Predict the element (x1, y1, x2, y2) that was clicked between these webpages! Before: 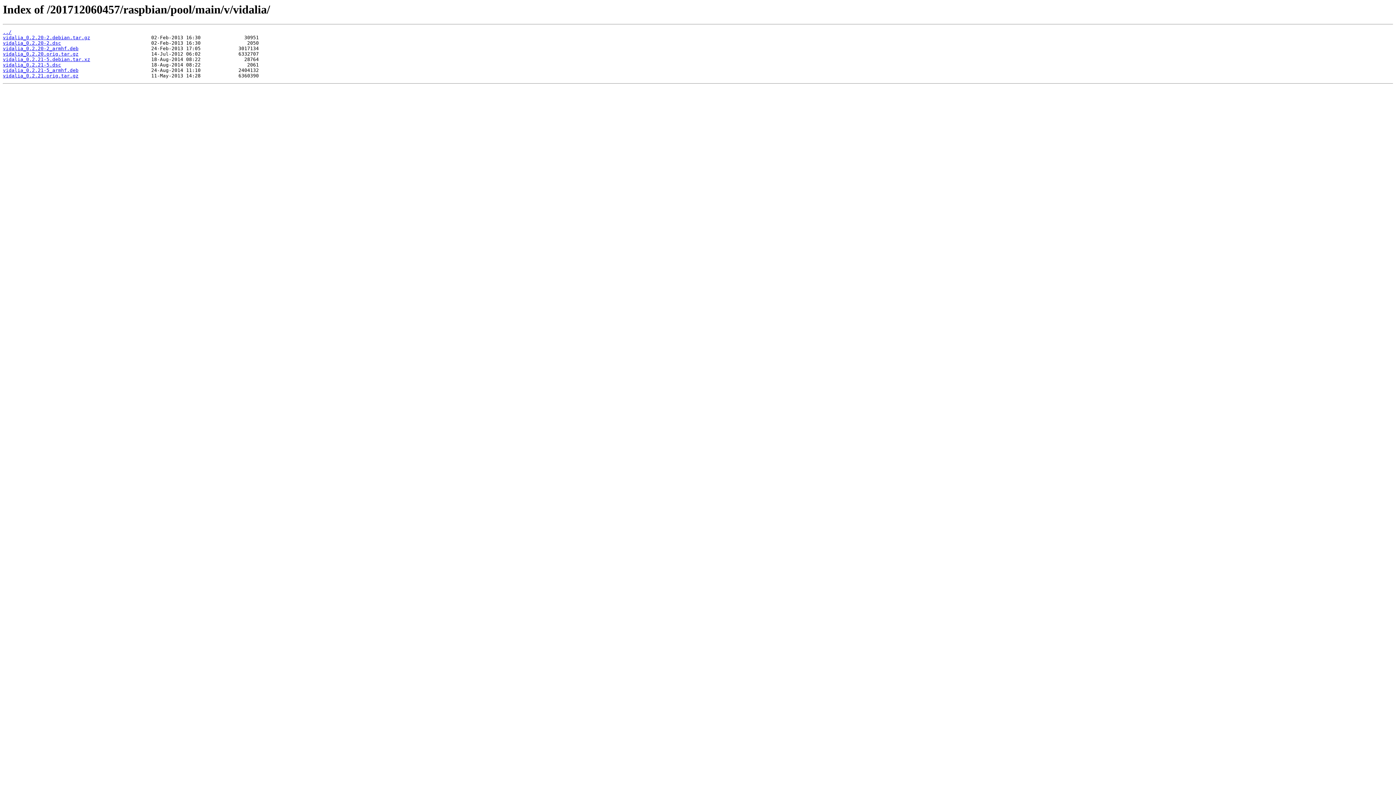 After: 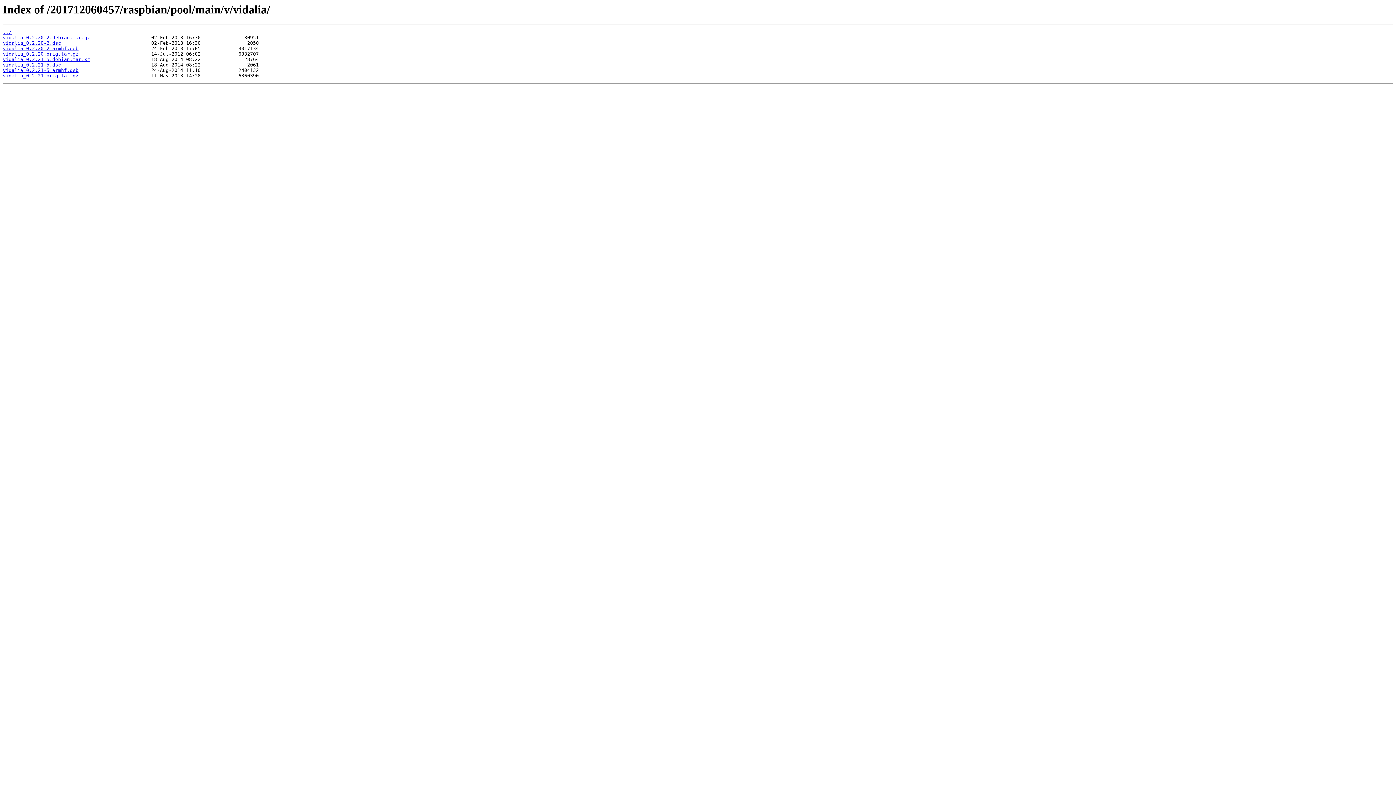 Action: label: vidalia_0.2.20-2.dsc bbox: (2, 40, 61, 45)